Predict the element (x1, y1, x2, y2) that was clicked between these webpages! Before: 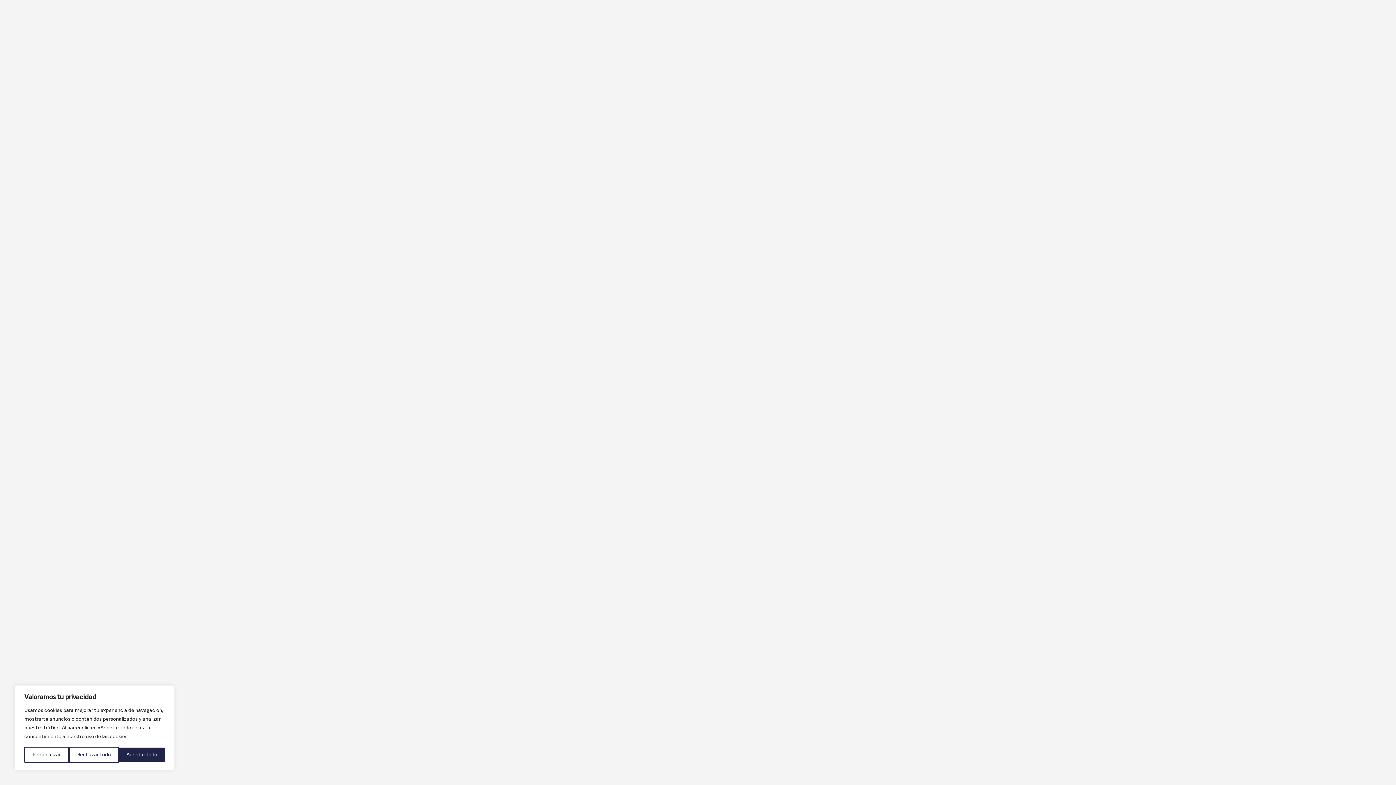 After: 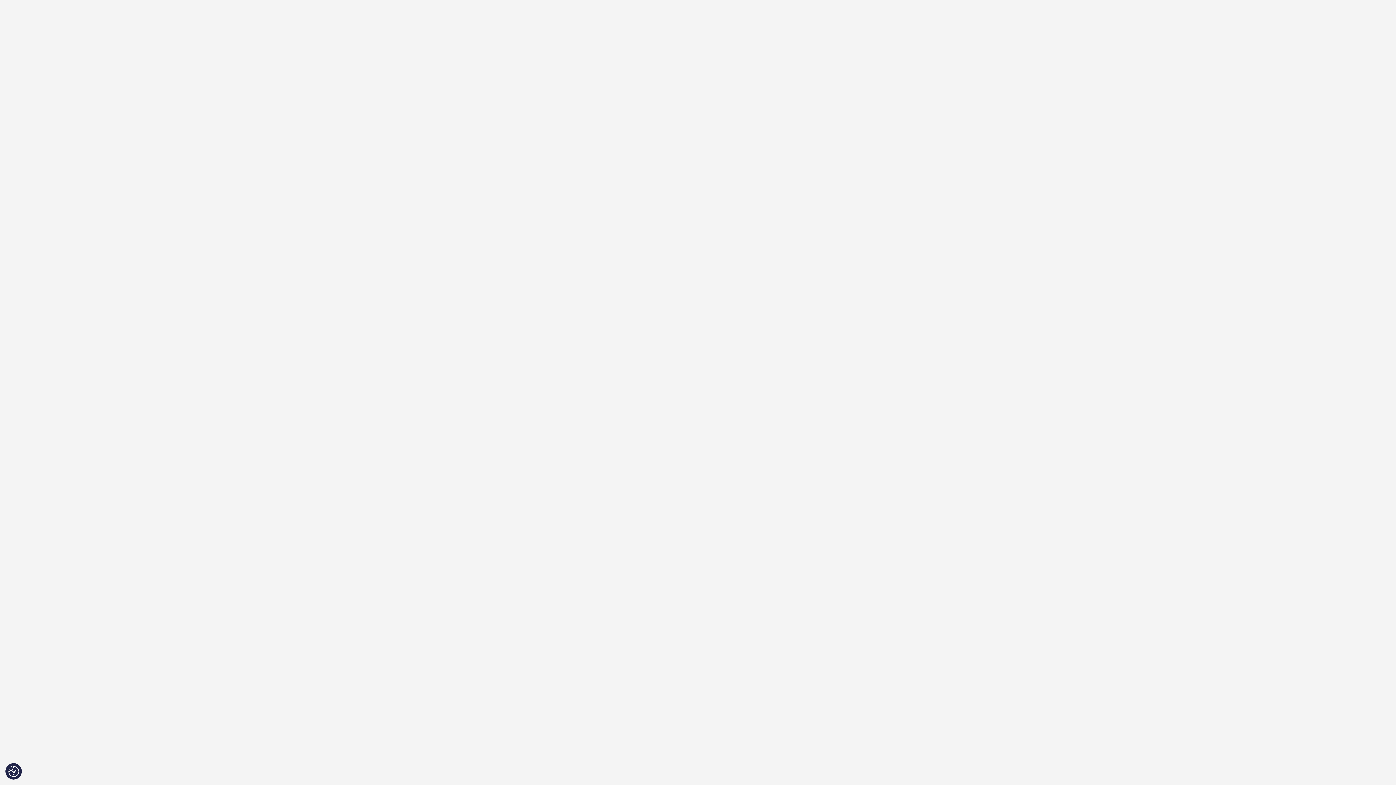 Action: label: Rechazar todo bbox: (68, 747, 119, 763)